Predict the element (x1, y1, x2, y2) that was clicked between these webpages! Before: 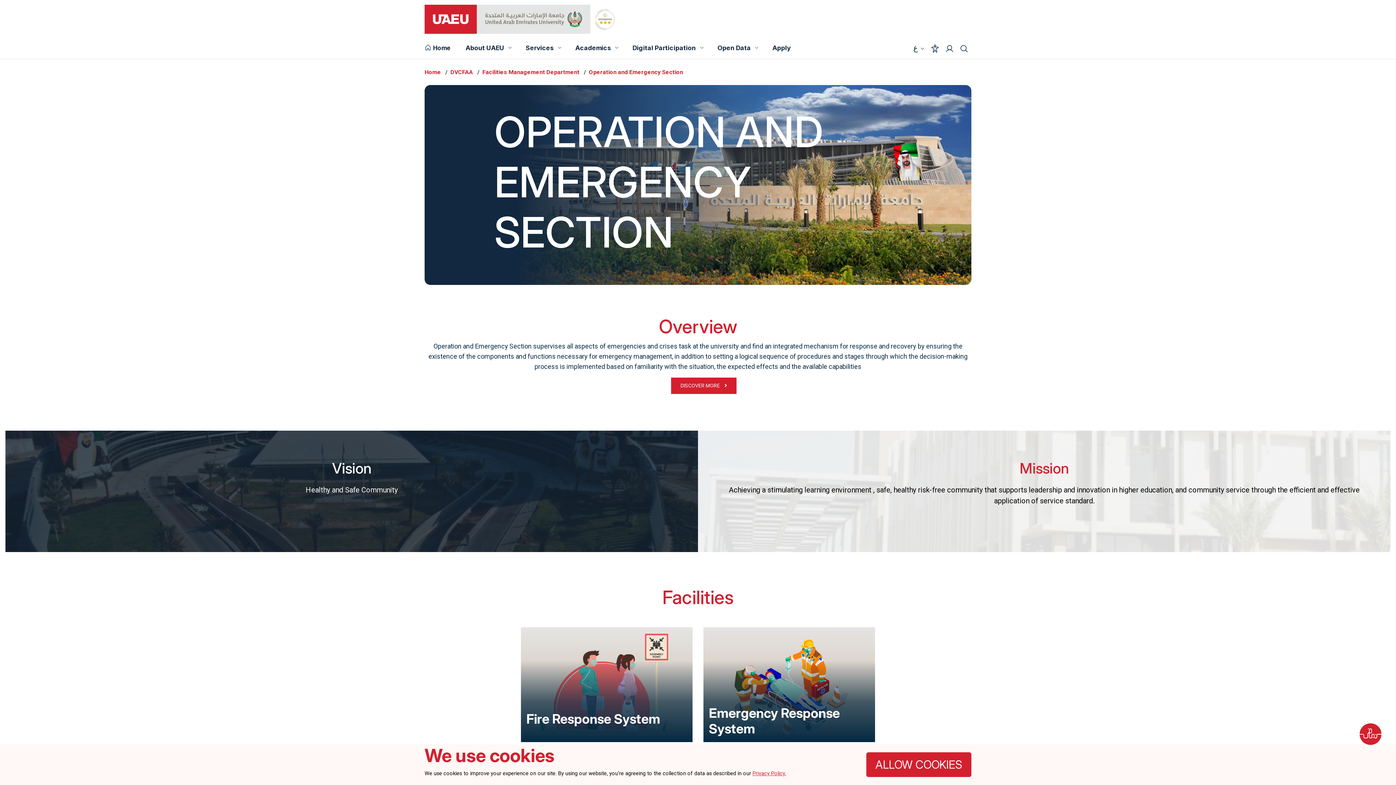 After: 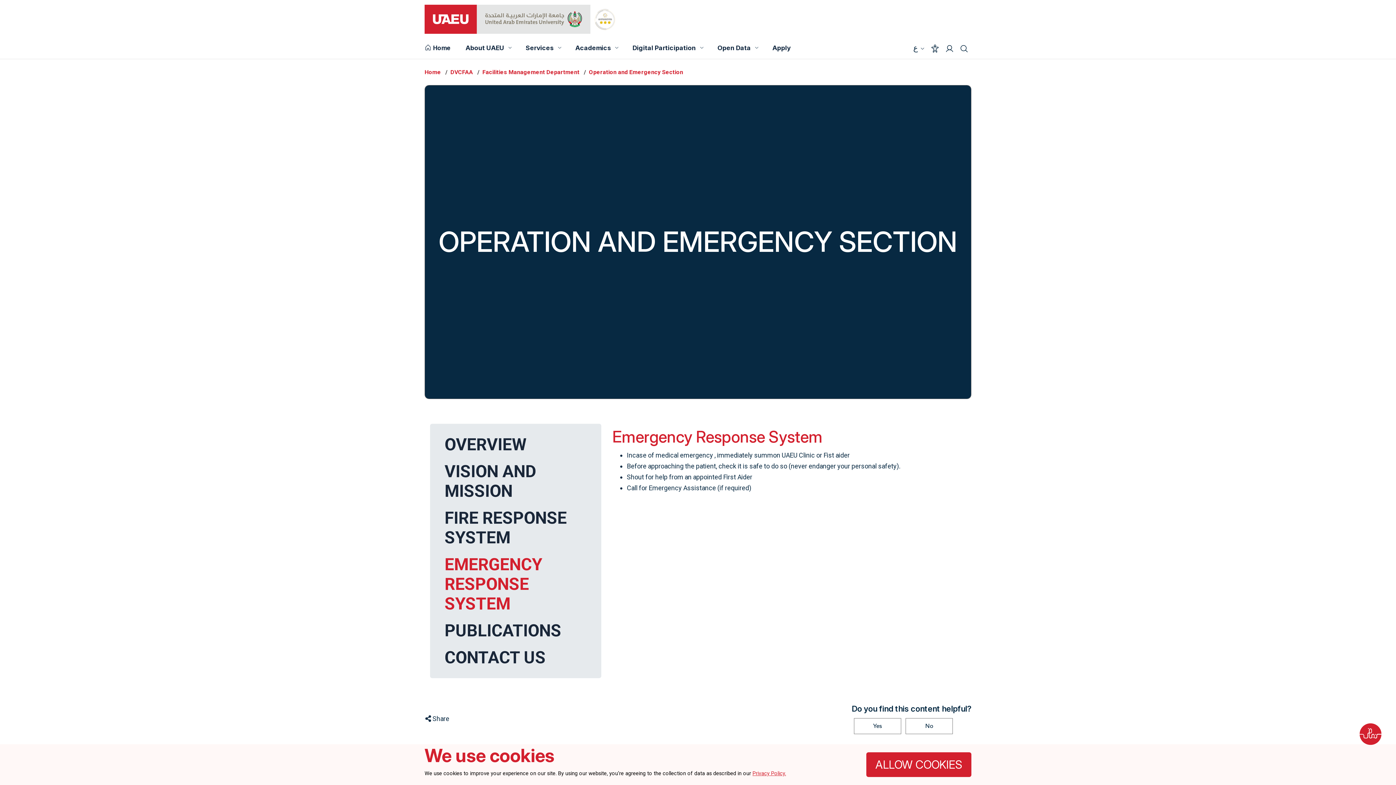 Action: bbox: (703, 627, 875, 742) label: Emergency Response System